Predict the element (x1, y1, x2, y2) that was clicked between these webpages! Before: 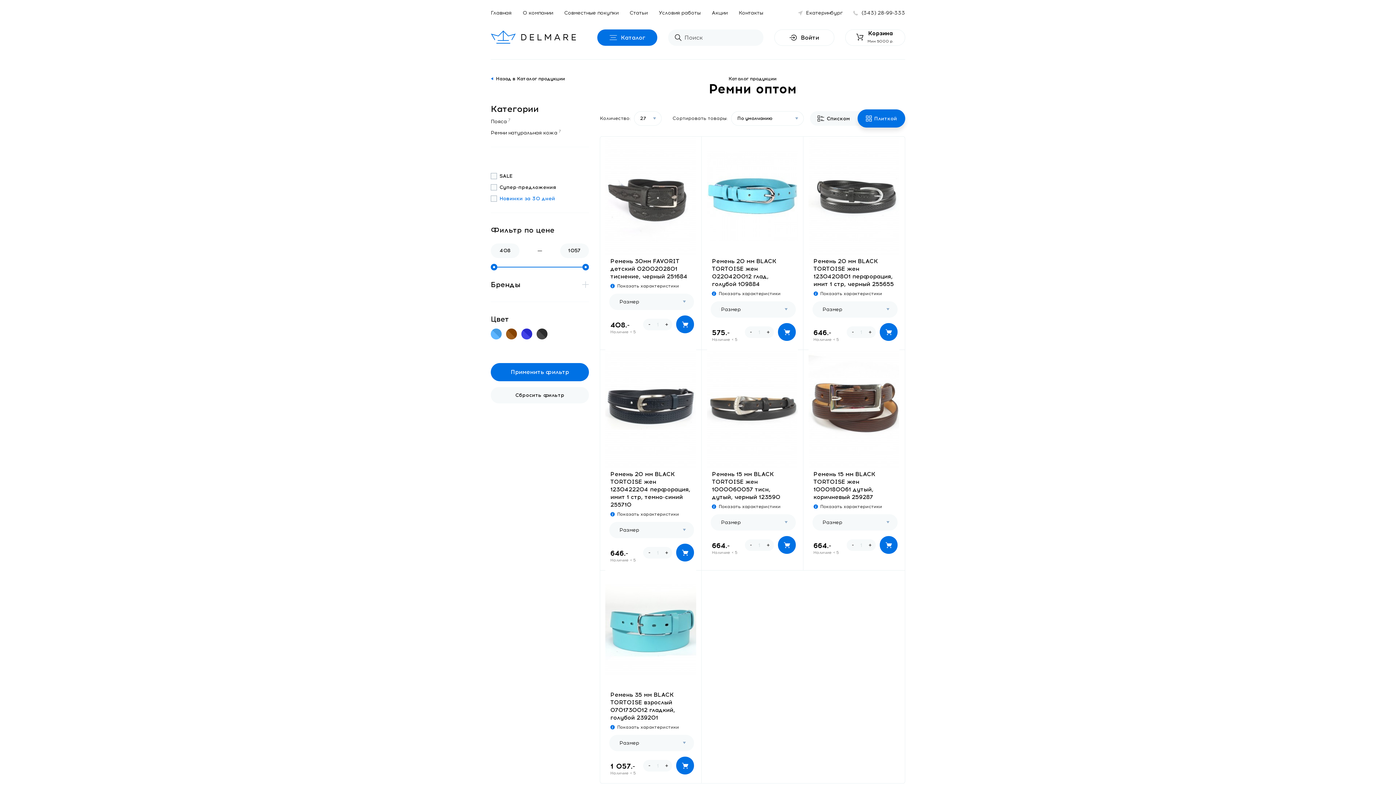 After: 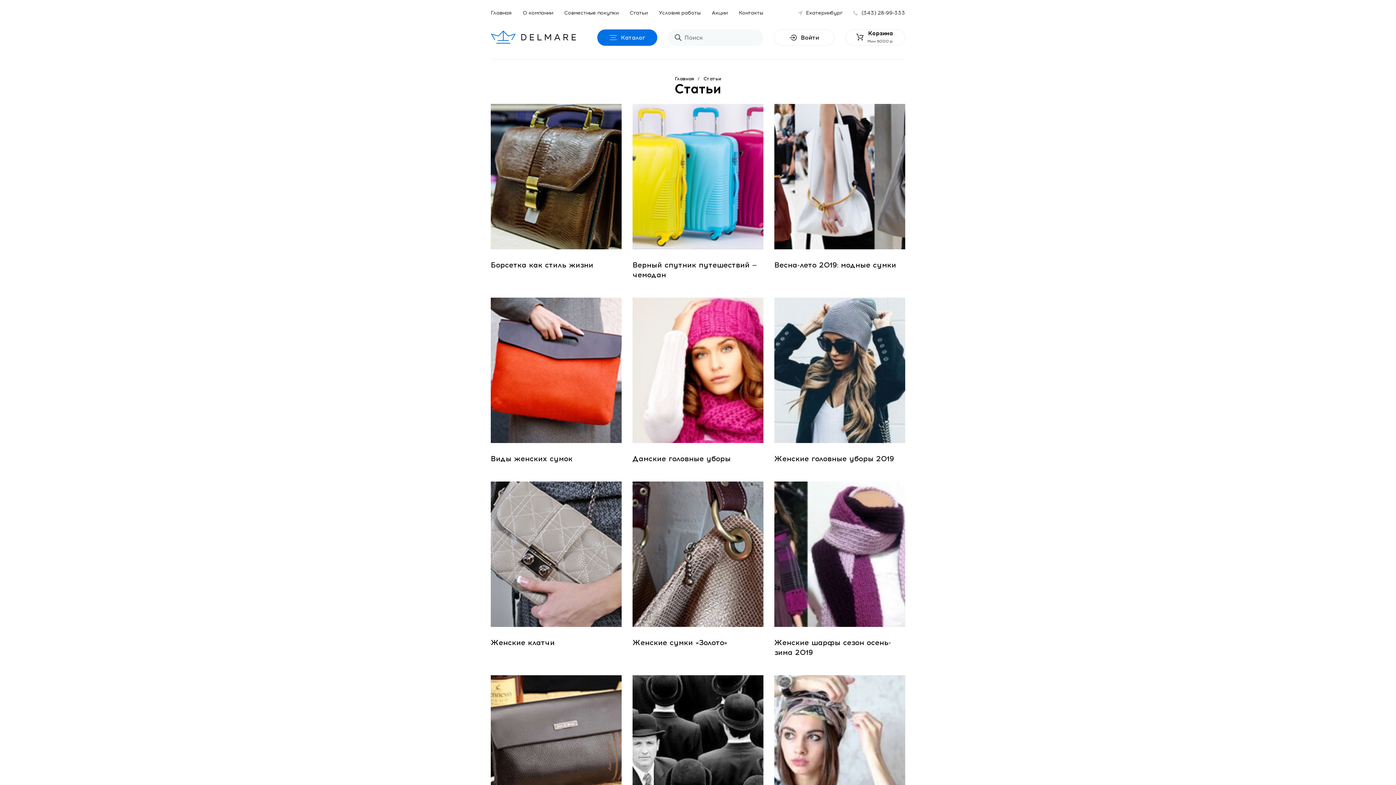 Action: bbox: (629, 9, 647, 16) label: Статьи